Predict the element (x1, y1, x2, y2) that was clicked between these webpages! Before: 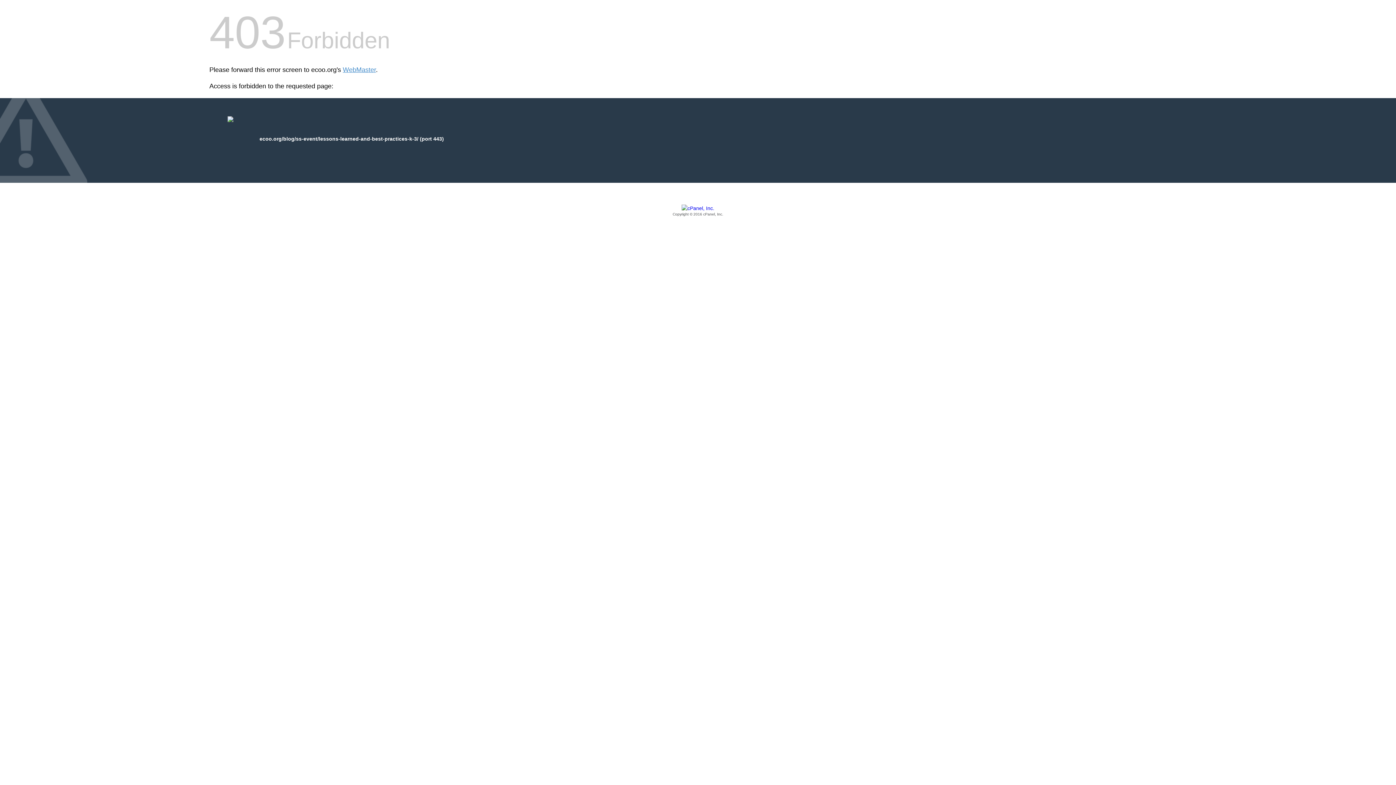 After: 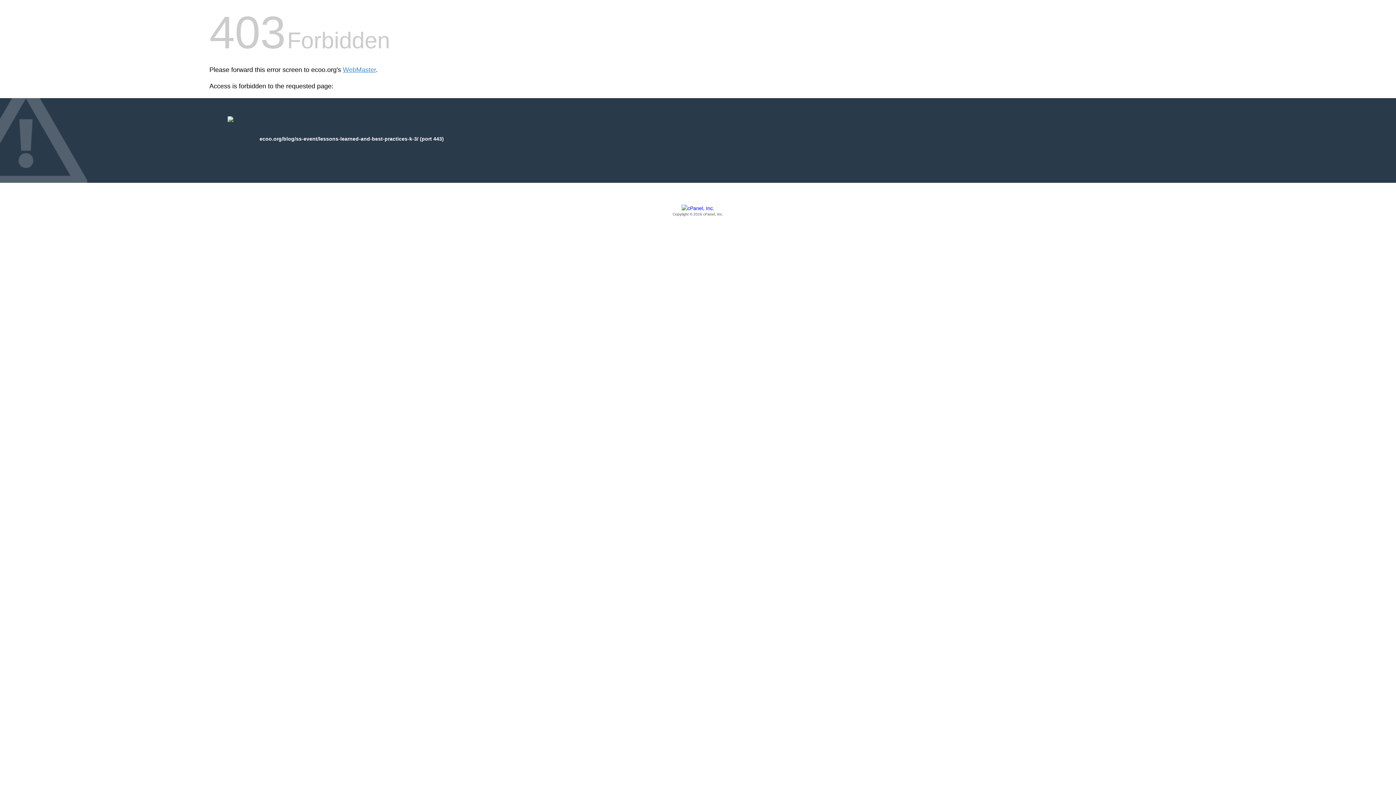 Action: label: Copyright © 2016 cPanel, Inc. bbox: (209, 205, 1186, 217)